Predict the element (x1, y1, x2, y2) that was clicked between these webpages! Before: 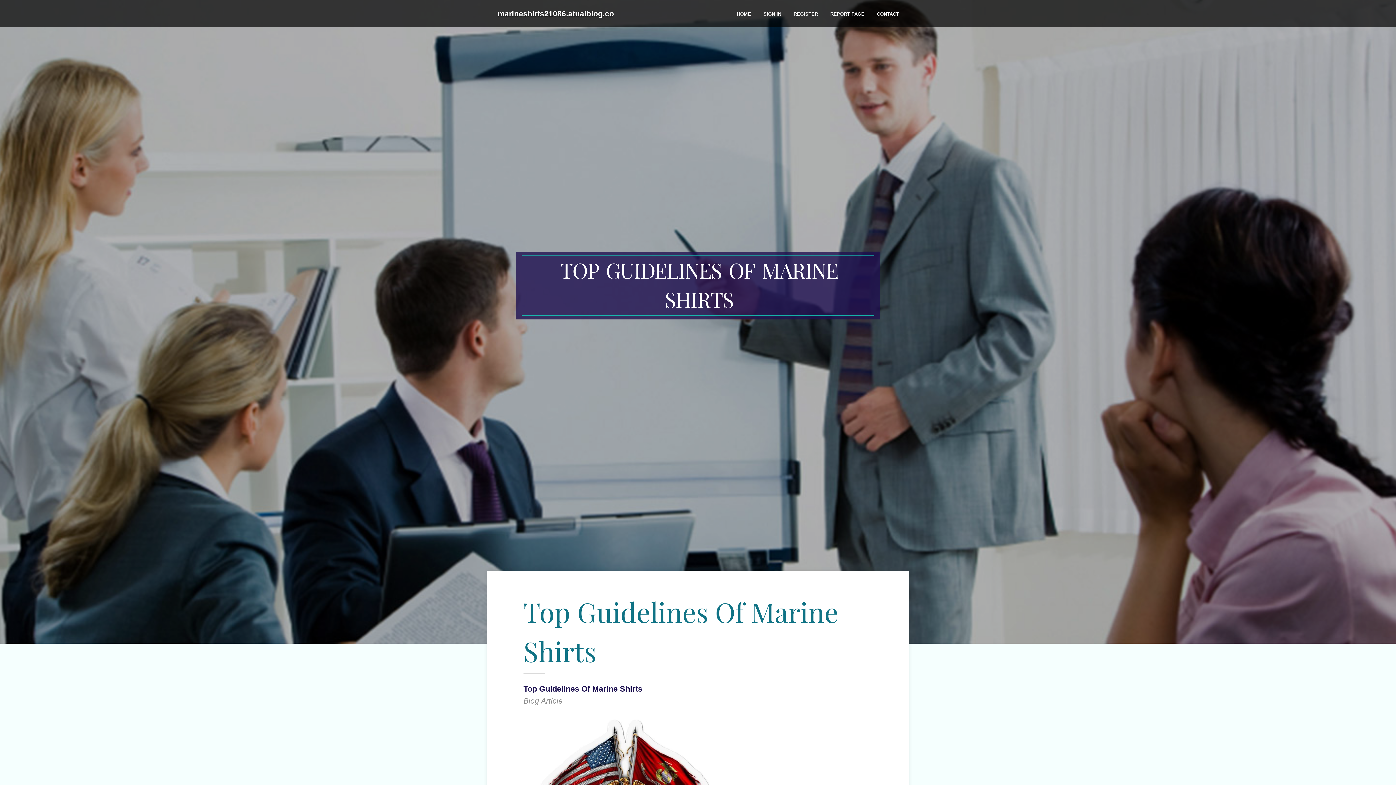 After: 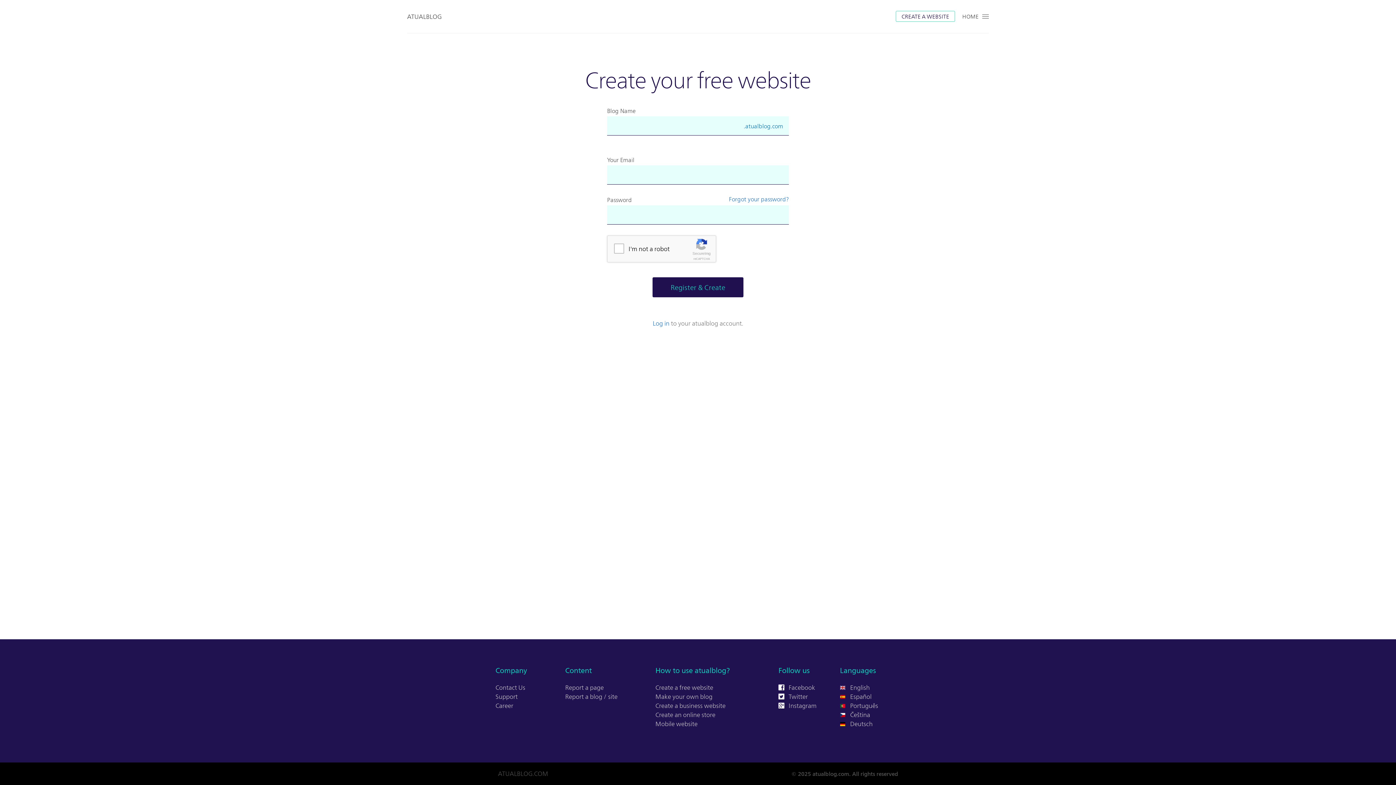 Action: bbox: (787, 0, 824, 27) label: REGISTER